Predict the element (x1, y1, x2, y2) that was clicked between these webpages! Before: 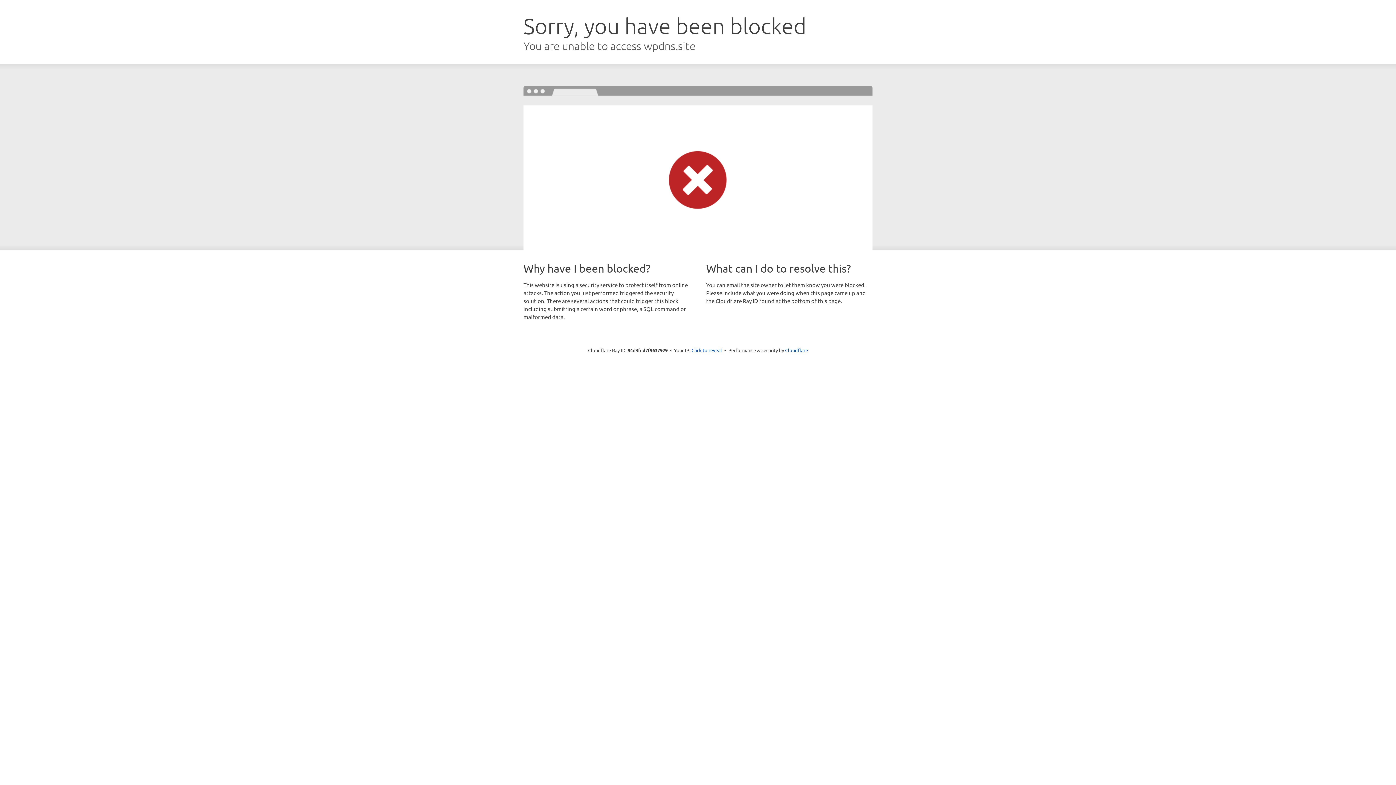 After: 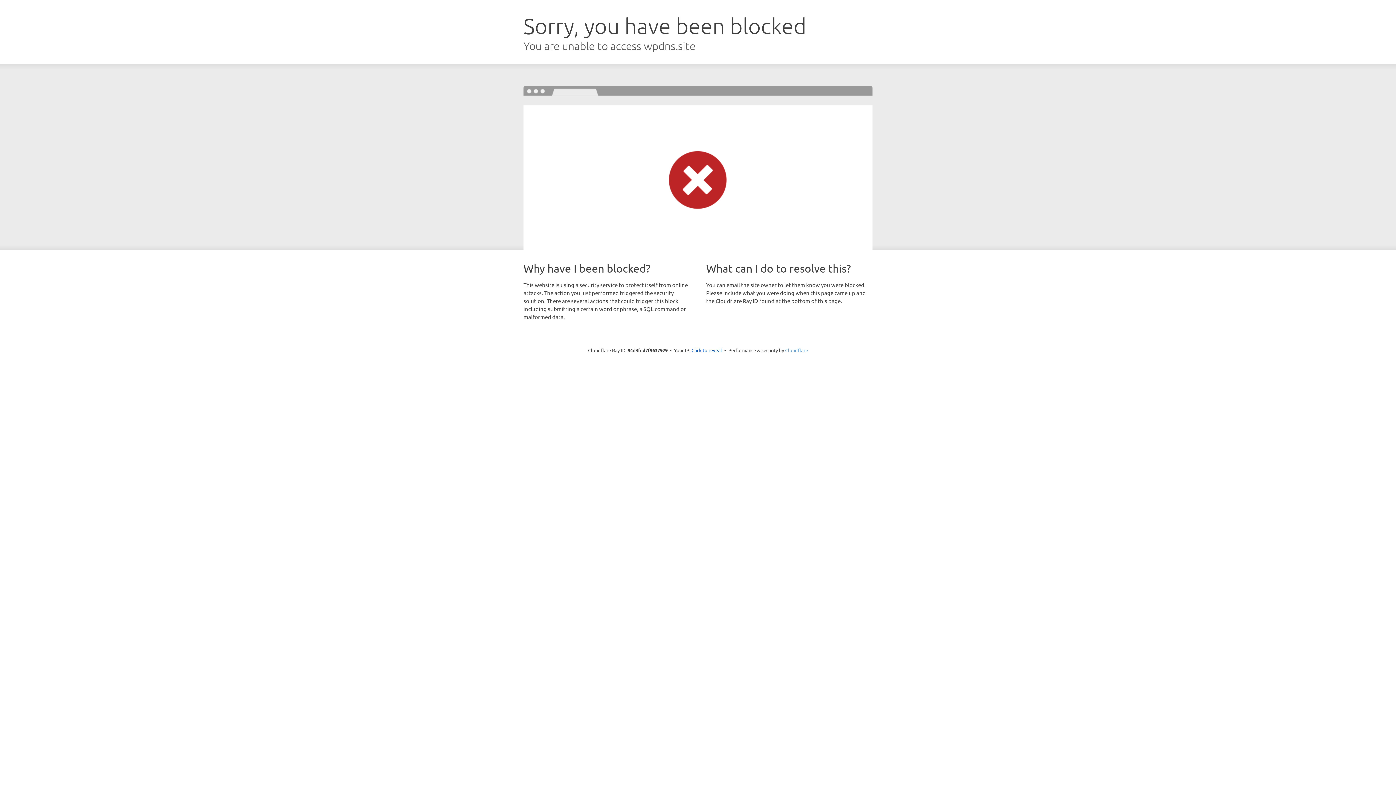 Action: label: Cloudflare bbox: (785, 347, 808, 353)